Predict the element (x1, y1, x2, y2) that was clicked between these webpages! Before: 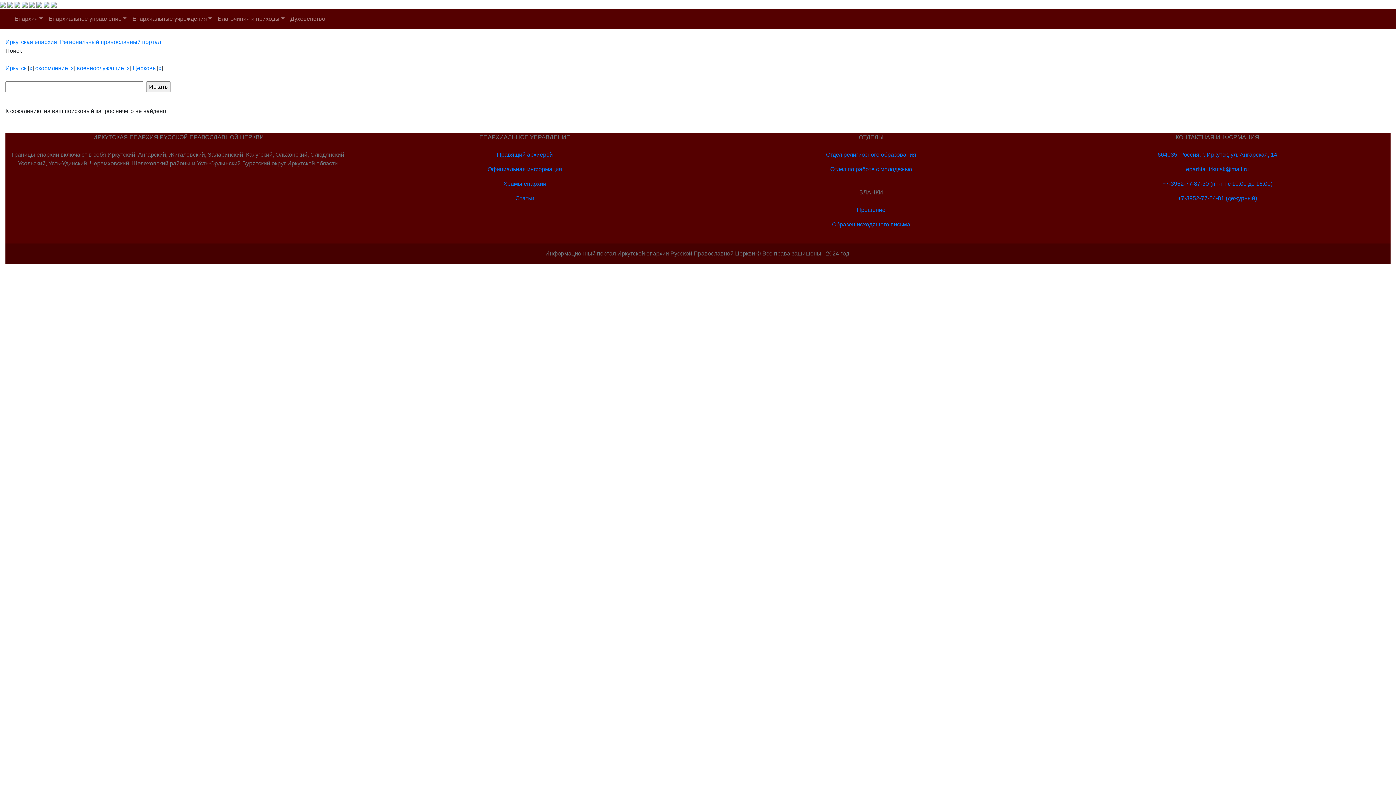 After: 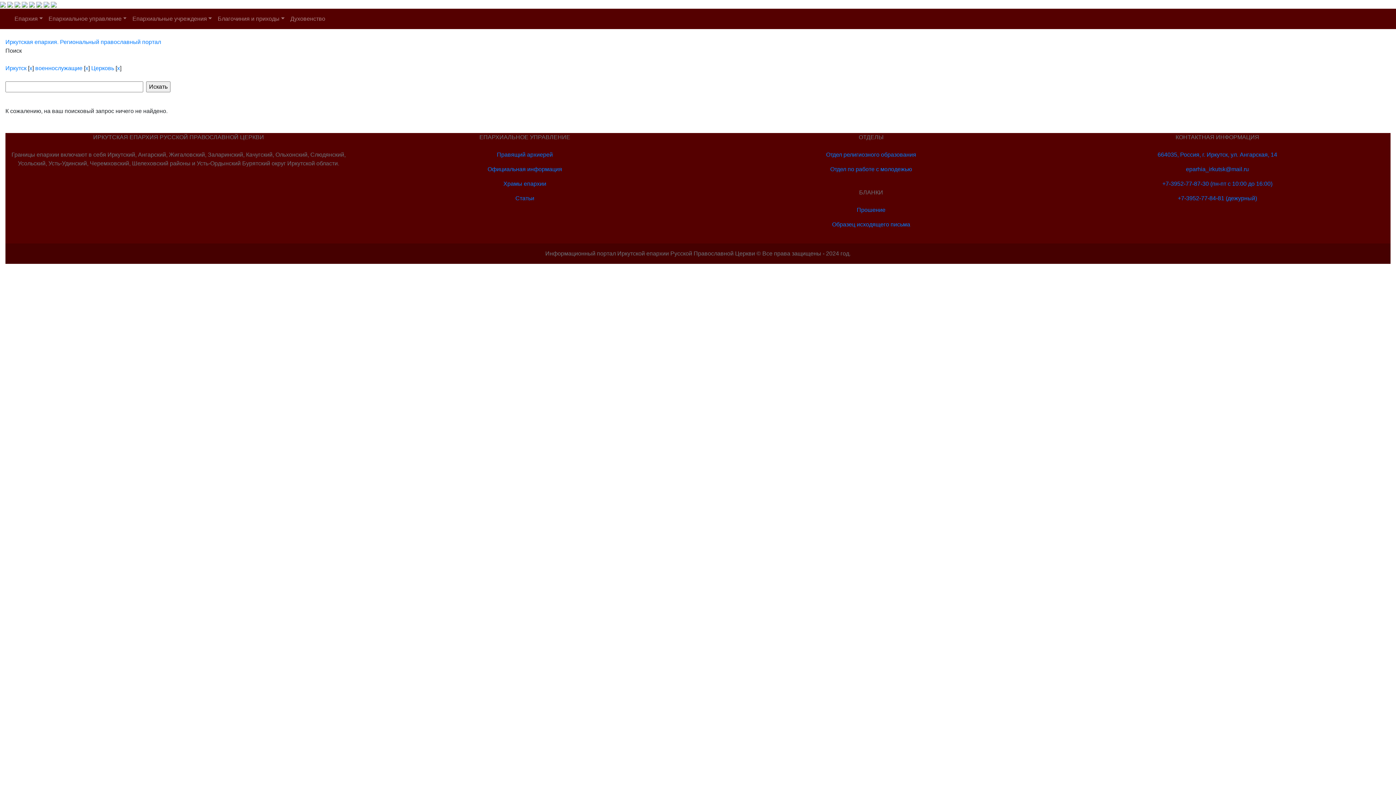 Action: label: x bbox: (70, 65, 73, 71)